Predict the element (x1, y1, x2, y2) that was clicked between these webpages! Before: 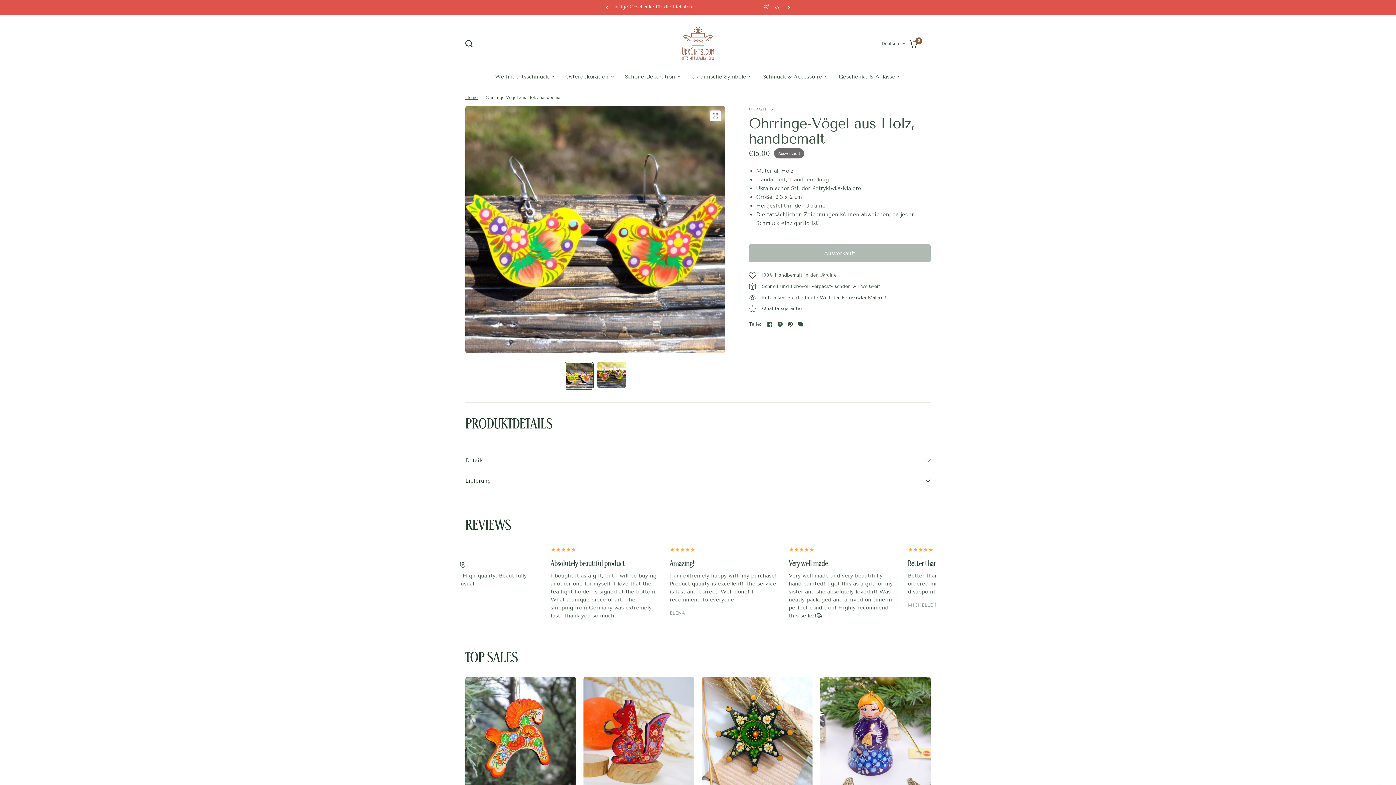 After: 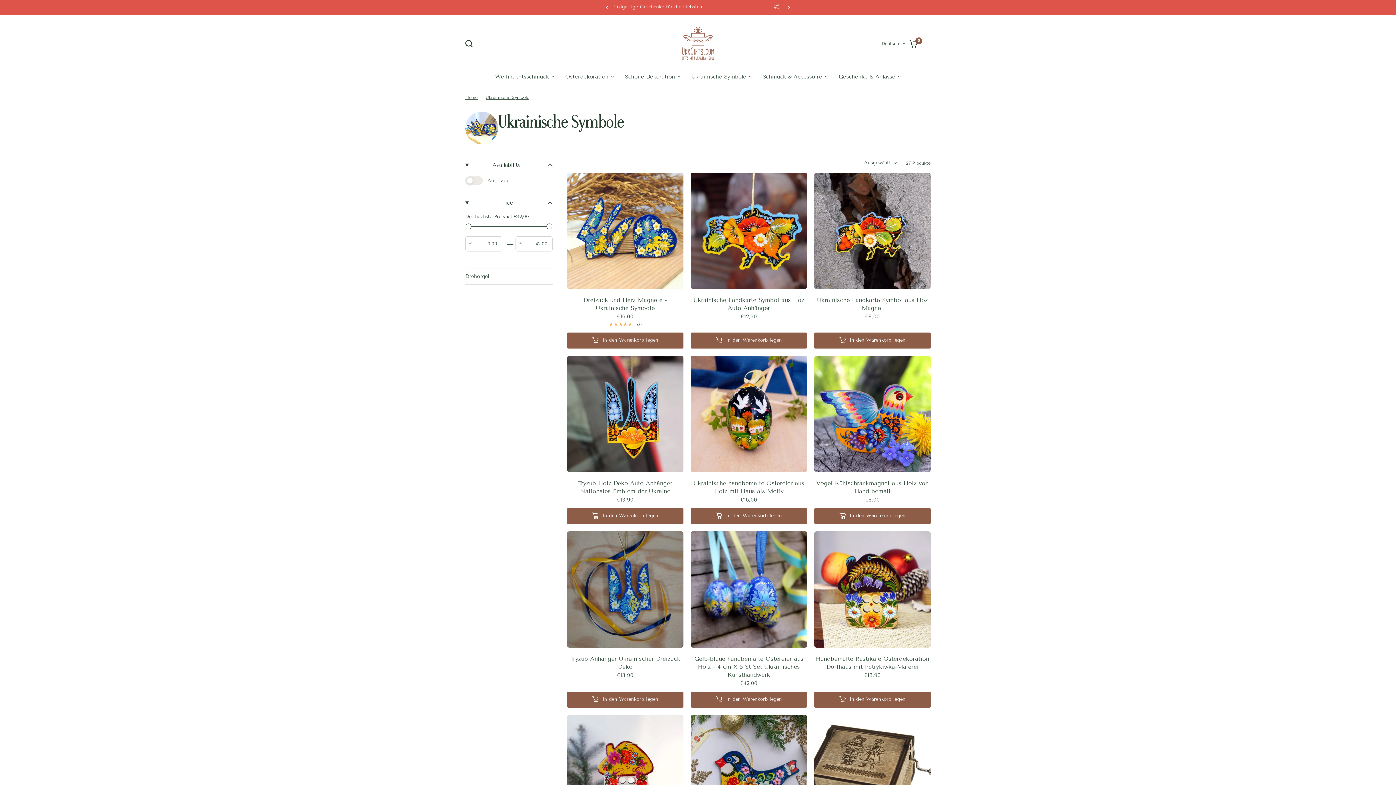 Action: bbox: (691, 72, 752, 81) label: Ukrainische Symbole